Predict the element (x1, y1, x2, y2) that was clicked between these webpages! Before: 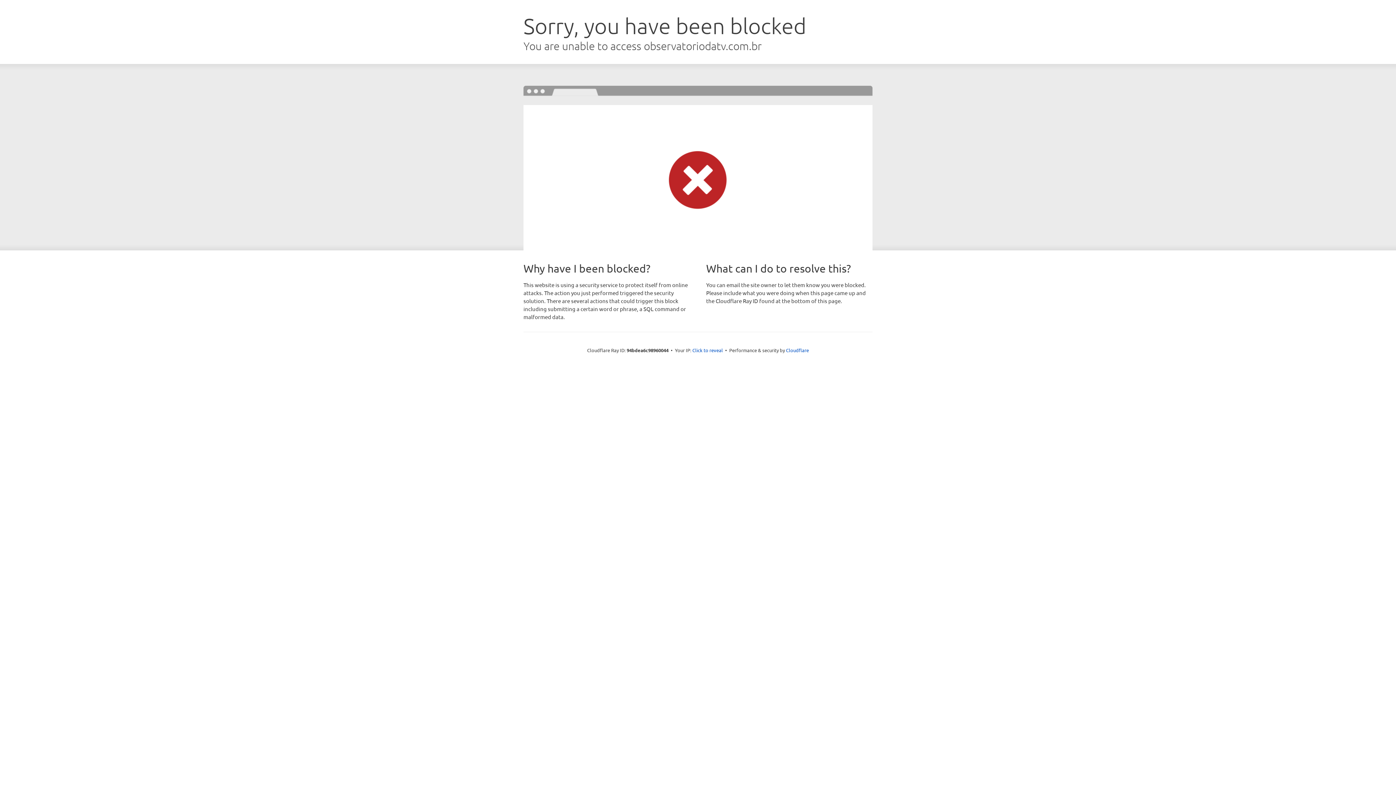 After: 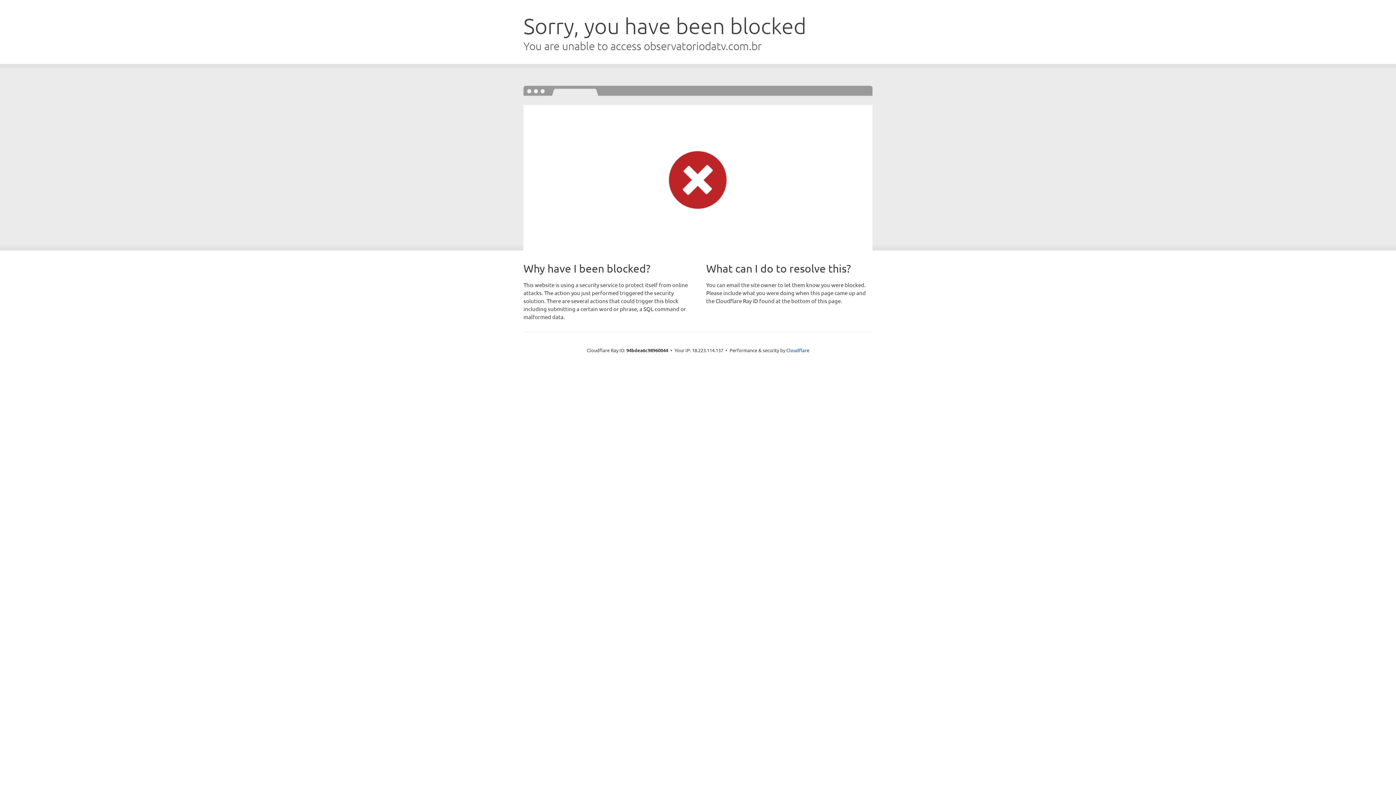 Action: label: Click to reveal bbox: (692, 346, 723, 353)